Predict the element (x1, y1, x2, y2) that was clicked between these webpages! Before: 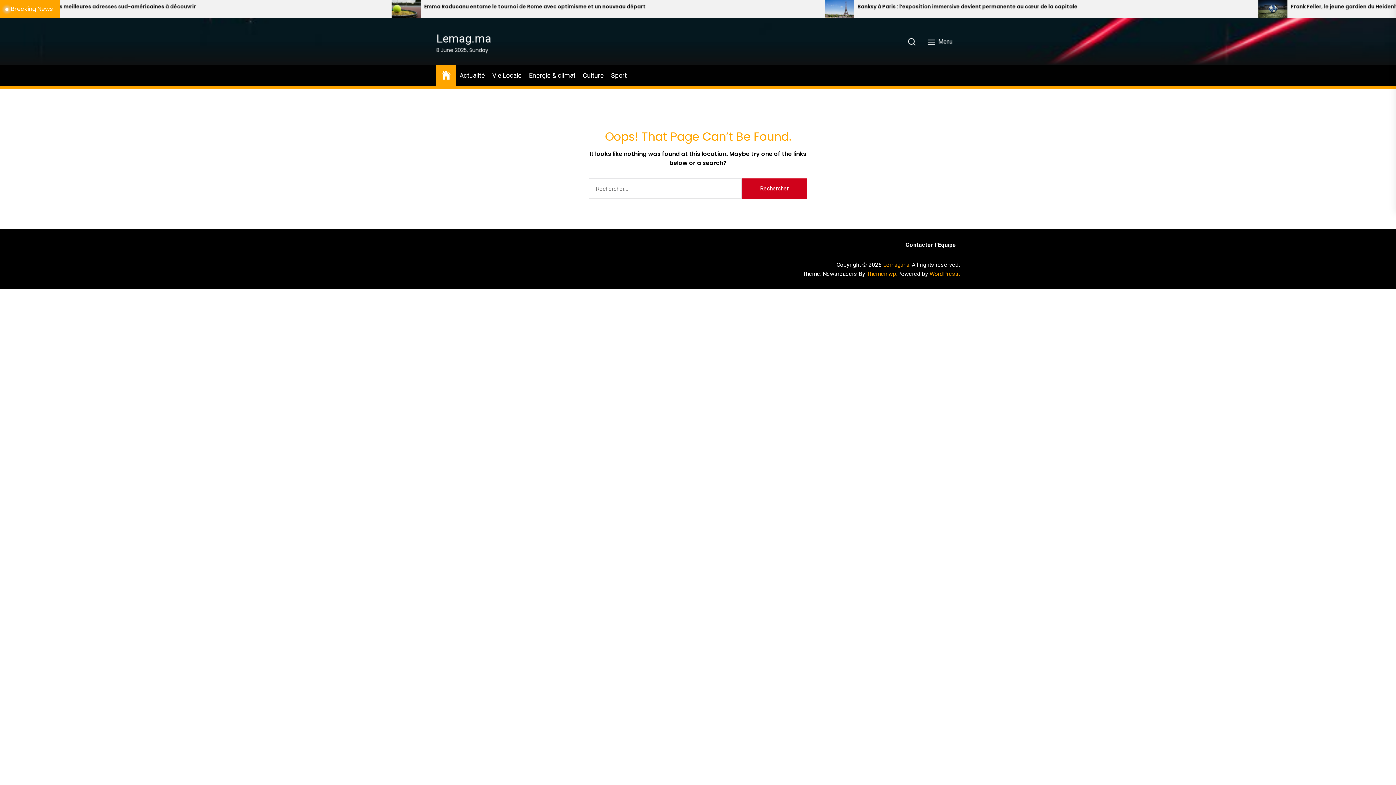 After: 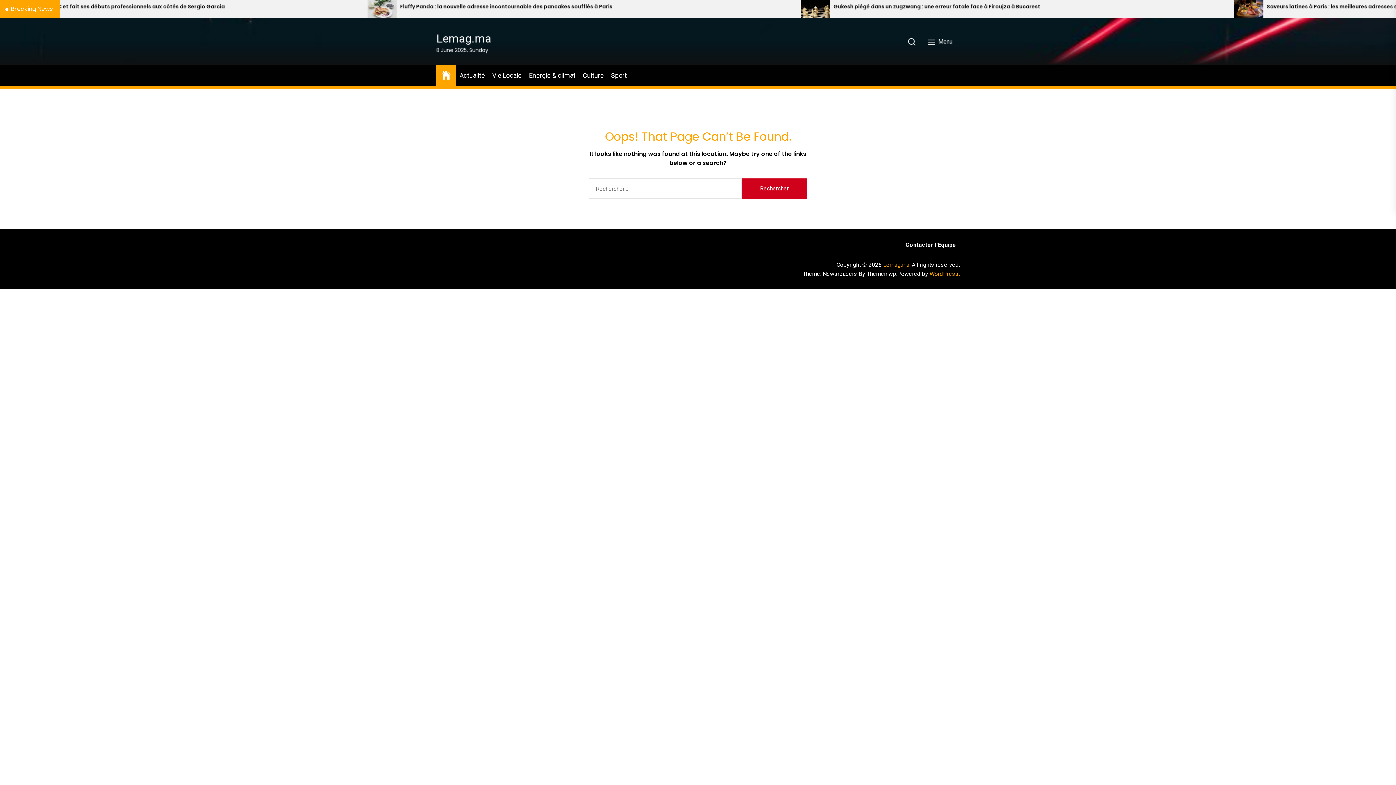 Action: bbox: (866, 269, 897, 278) label: Themeinwp.